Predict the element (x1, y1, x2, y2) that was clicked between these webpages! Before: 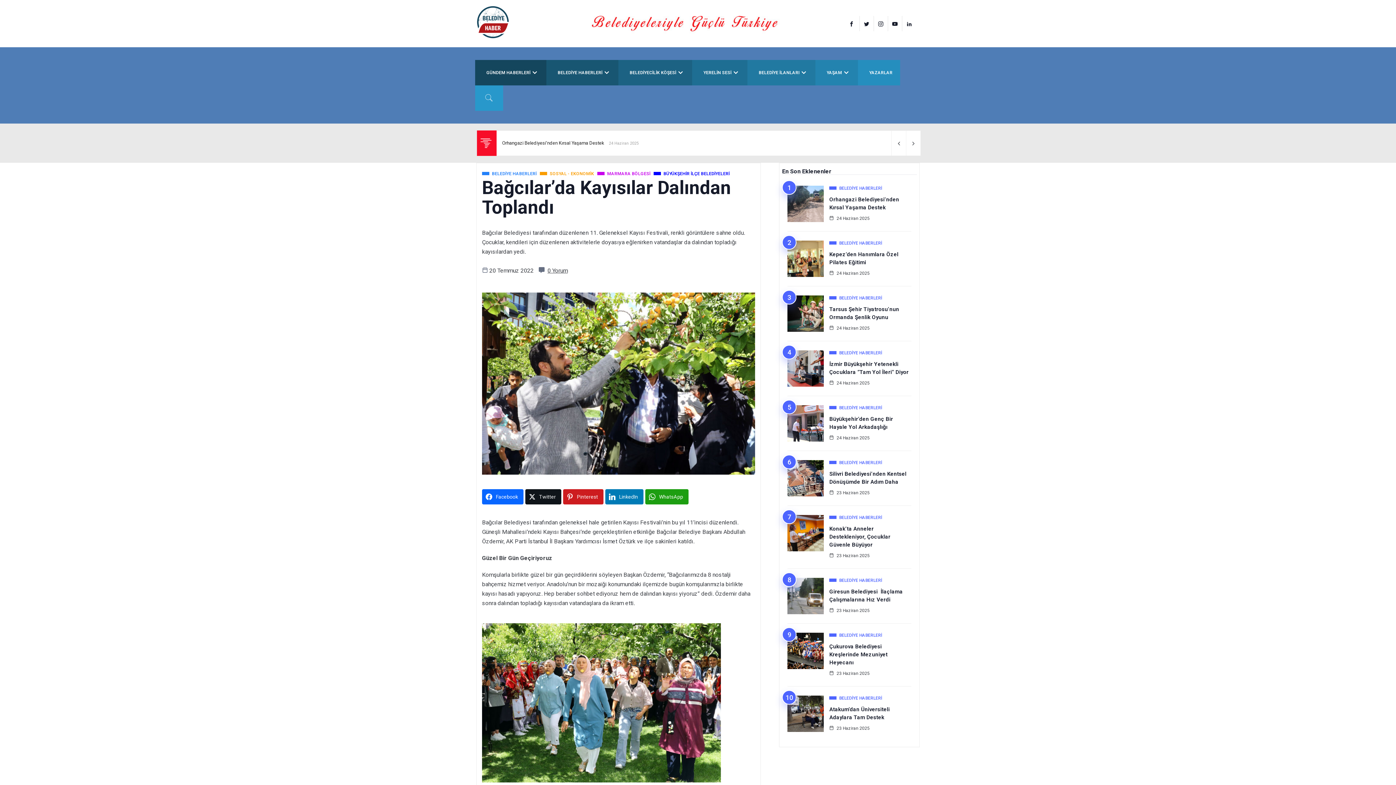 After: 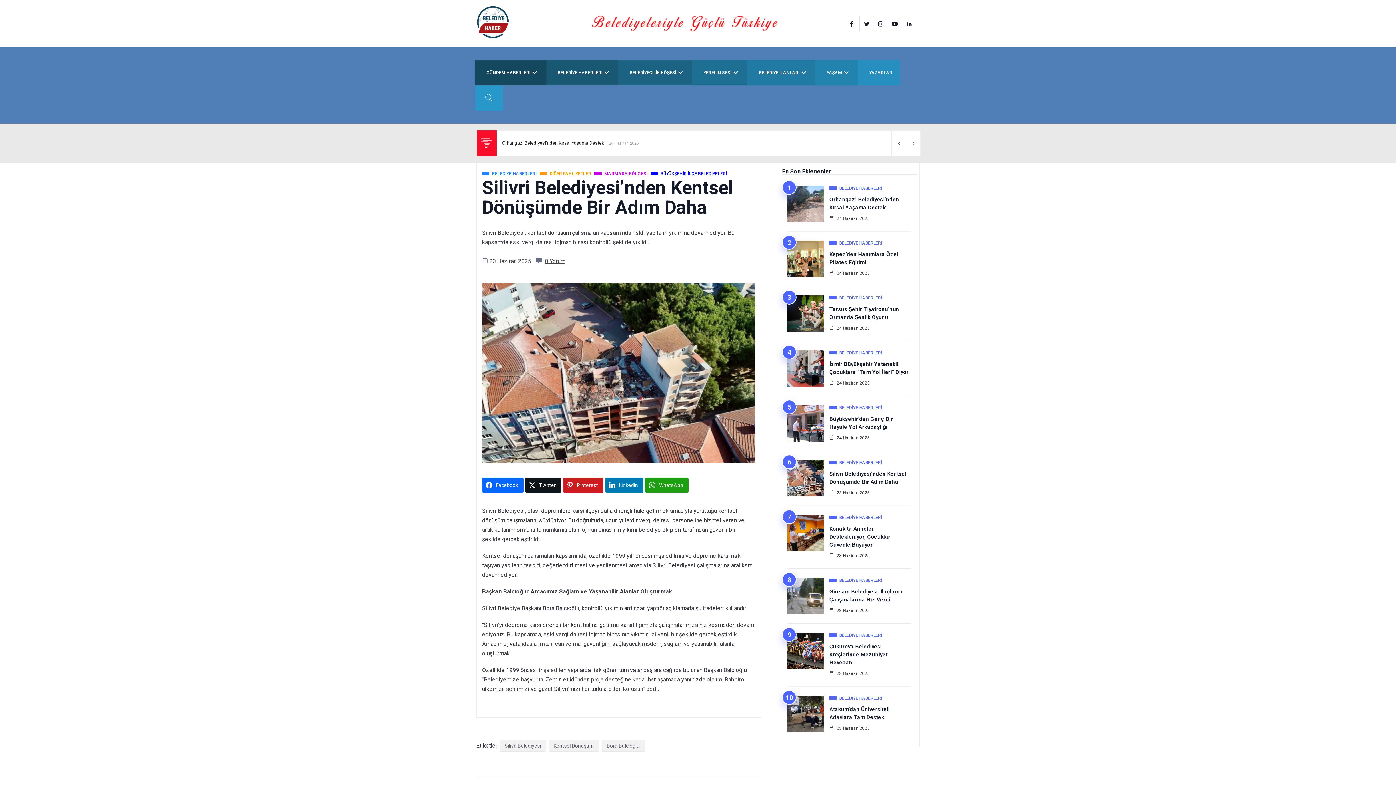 Action: label: Silivri Belediyesi’nden Kentsel Dönüşümde Bir Adım Daha bbox: (829, 470, 906, 486)